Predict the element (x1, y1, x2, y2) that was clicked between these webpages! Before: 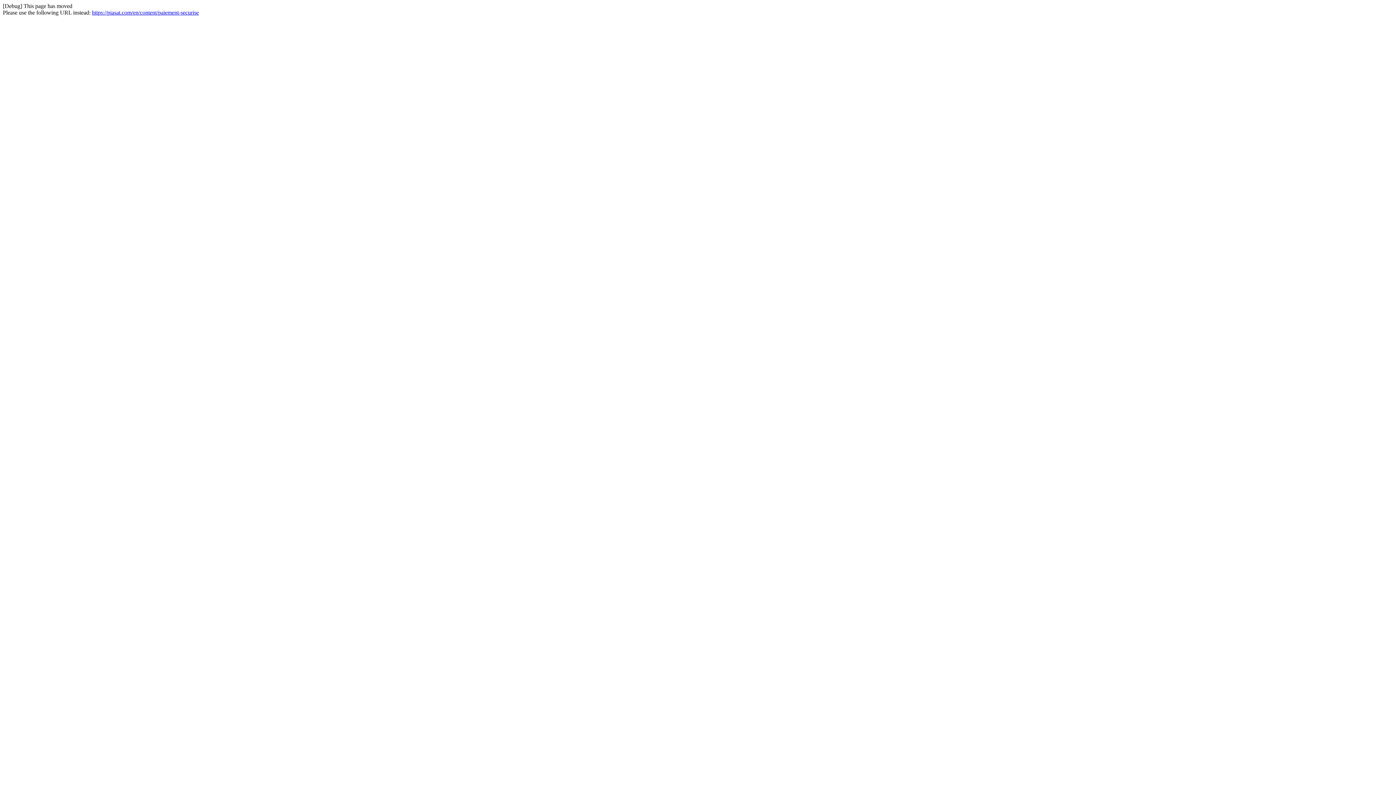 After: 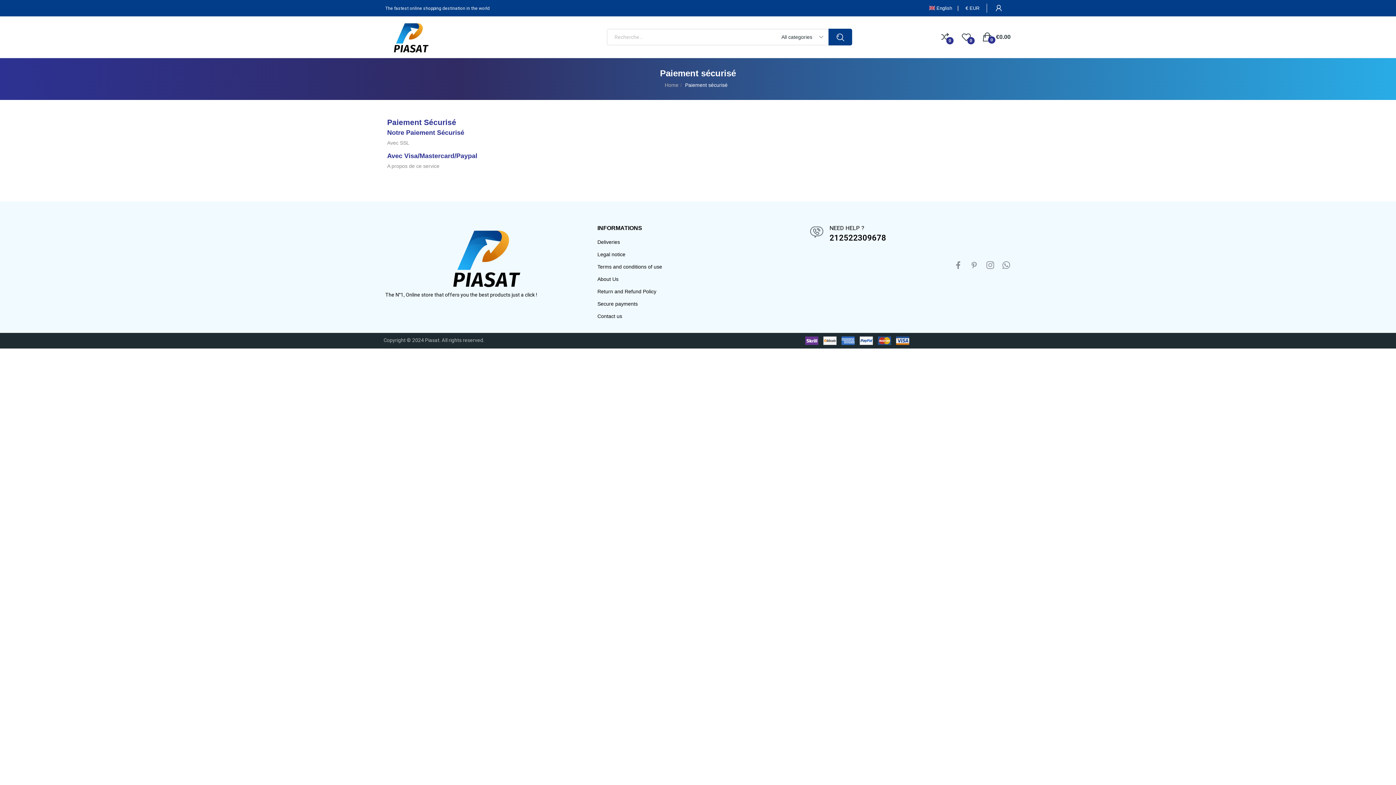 Action: label: https://piasat.com/en/content/paiement-securise bbox: (92, 9, 198, 15)